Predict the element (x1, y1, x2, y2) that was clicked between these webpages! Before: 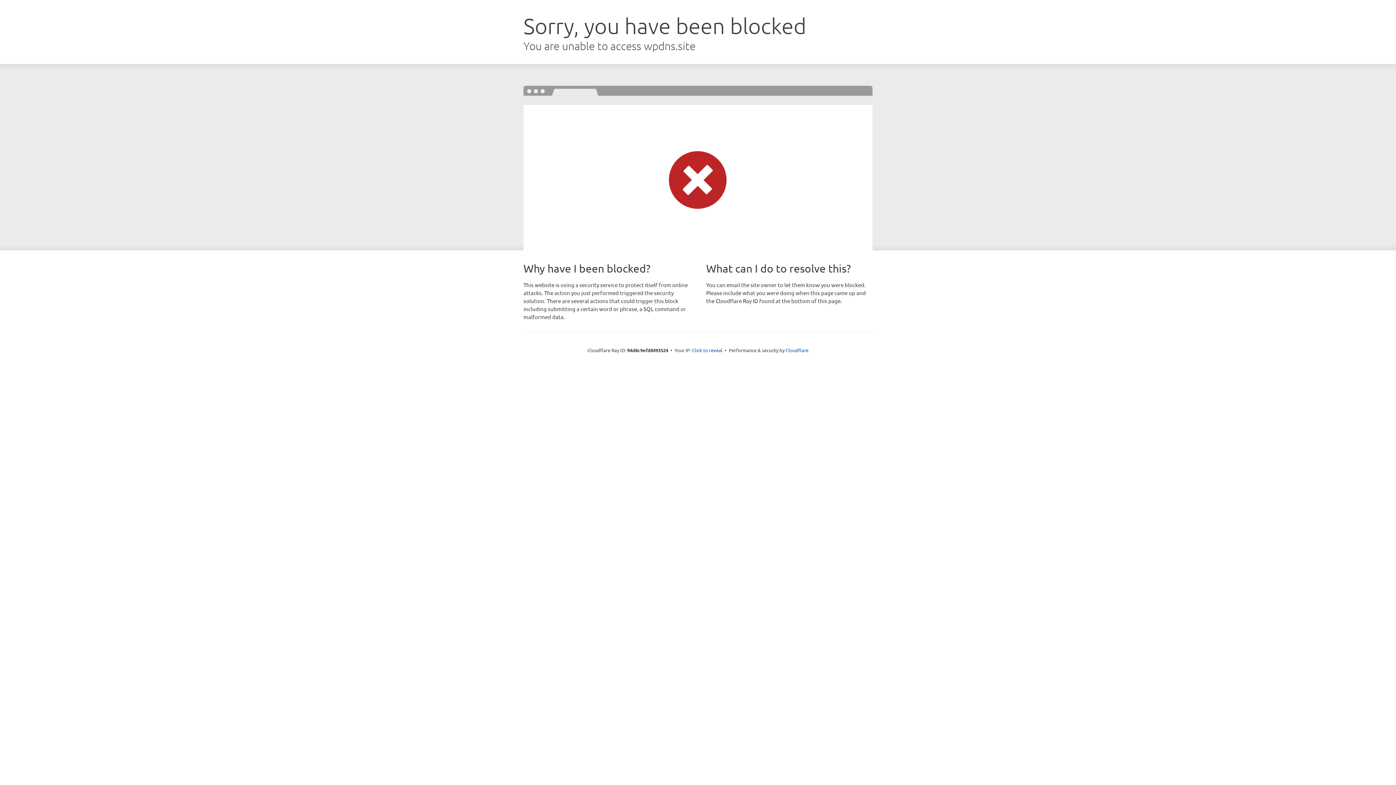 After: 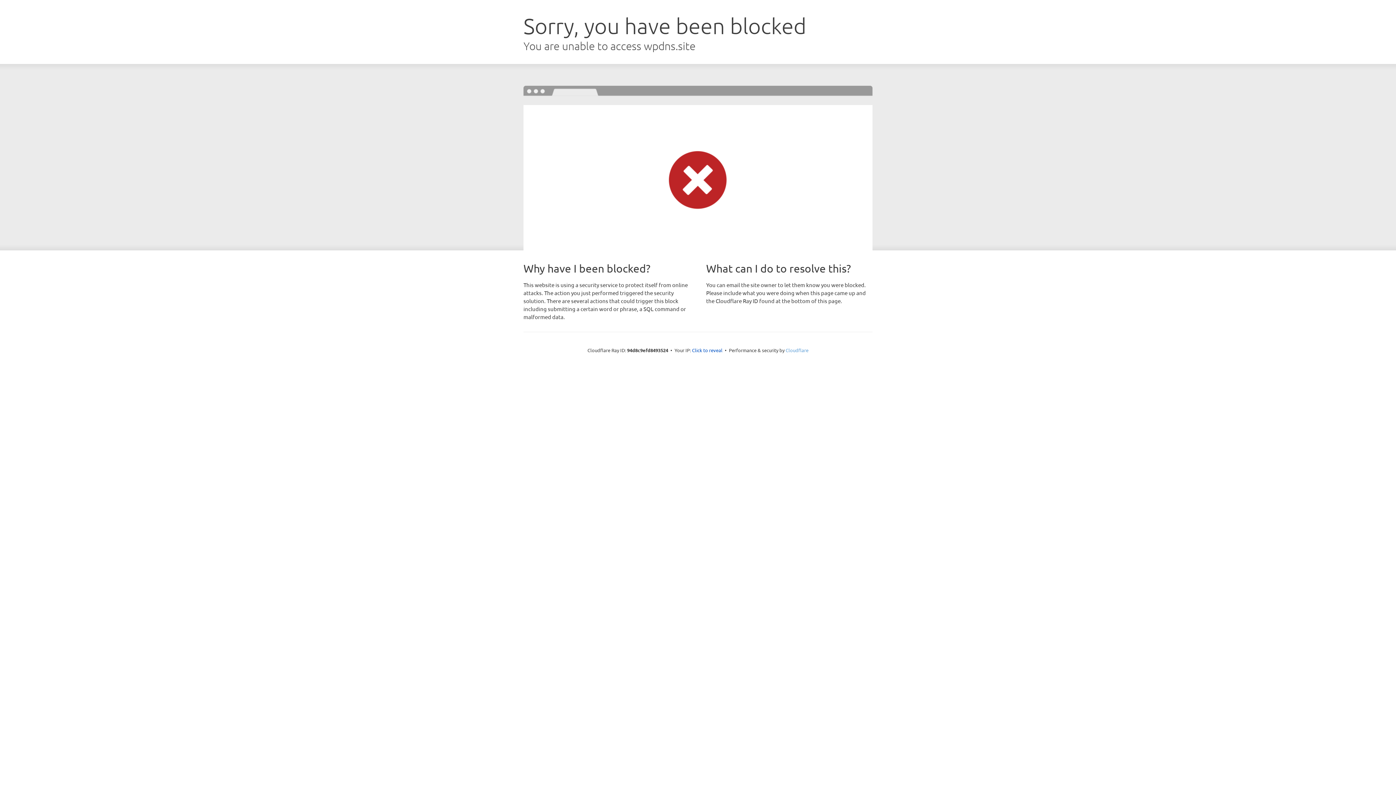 Action: bbox: (785, 347, 808, 353) label: Cloudflare